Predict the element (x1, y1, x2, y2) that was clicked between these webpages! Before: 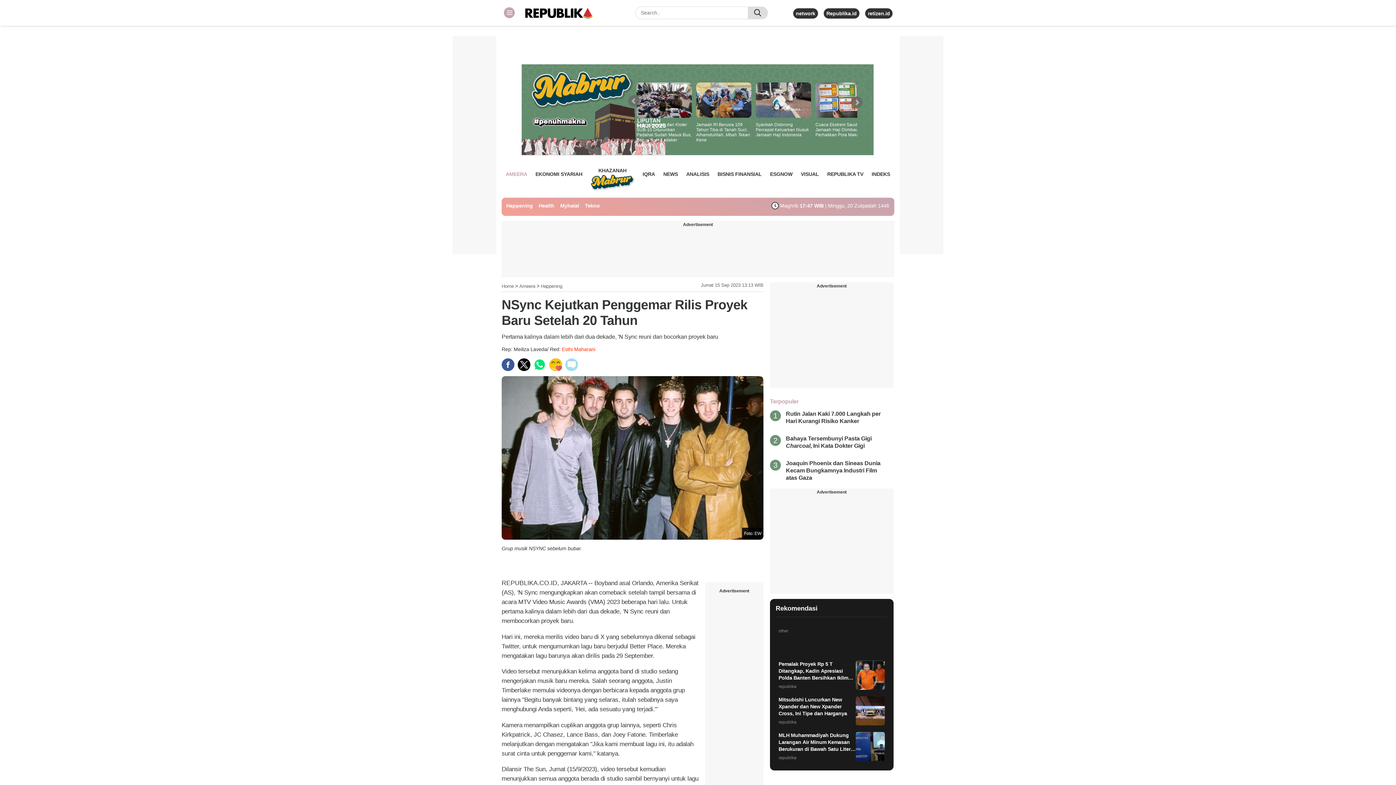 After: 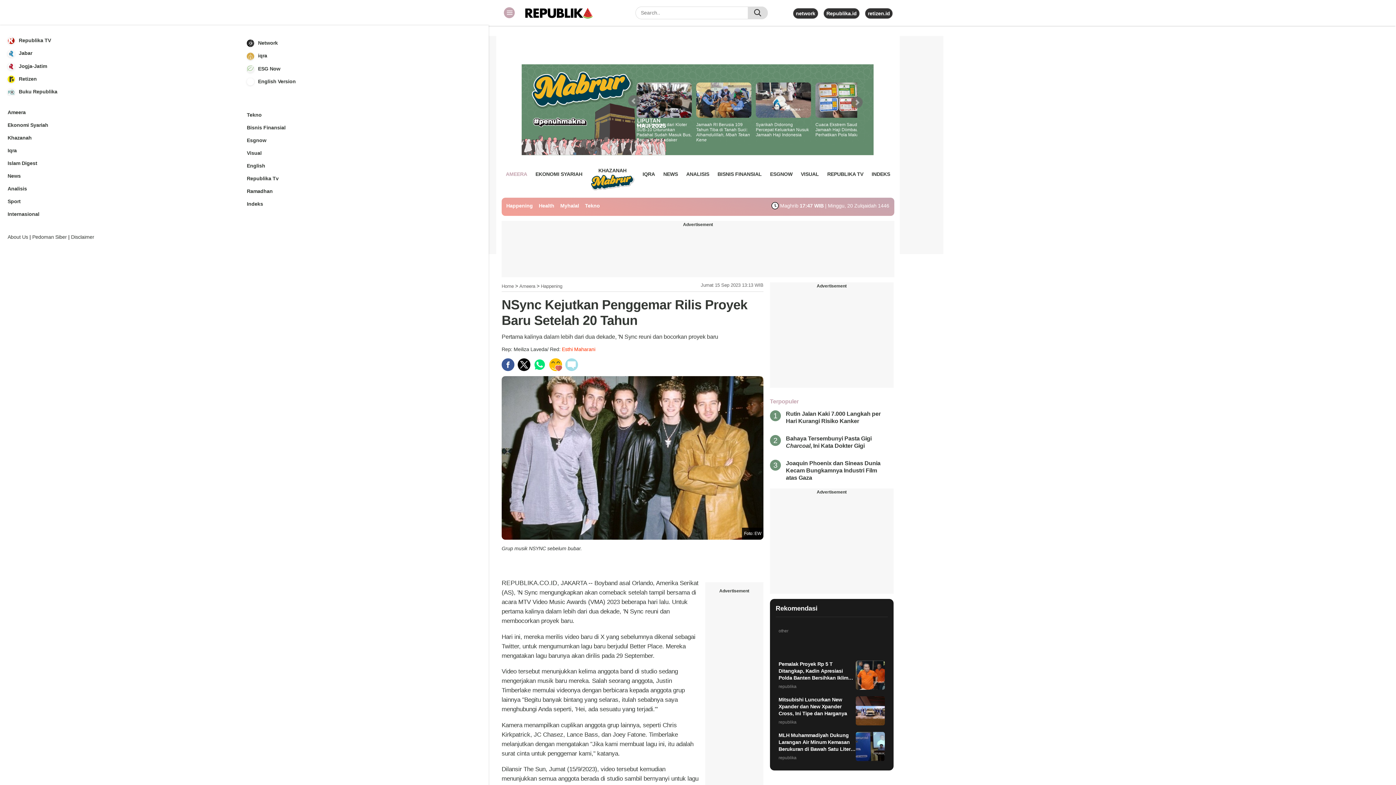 Action: bbox: (501, 7, 517, 18) label: Toggle navigation